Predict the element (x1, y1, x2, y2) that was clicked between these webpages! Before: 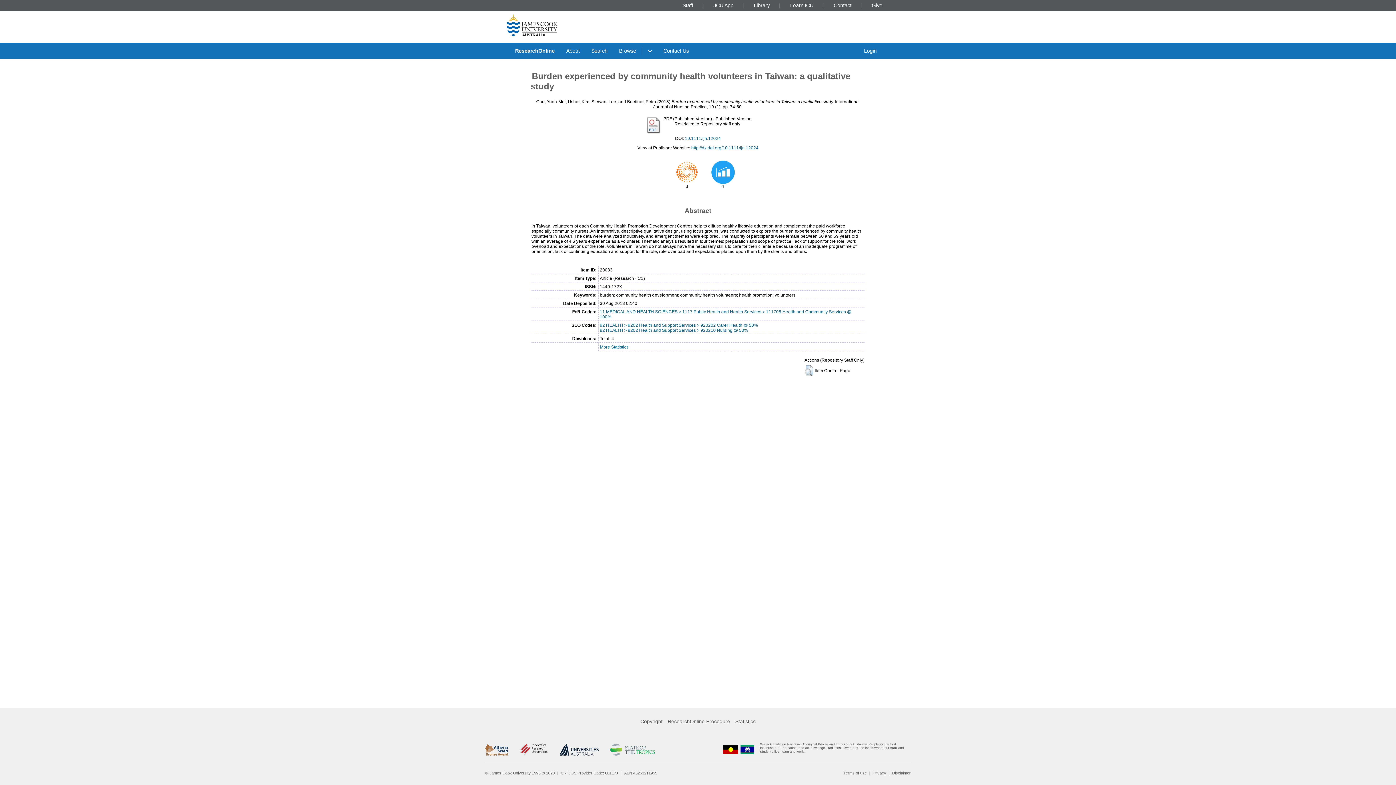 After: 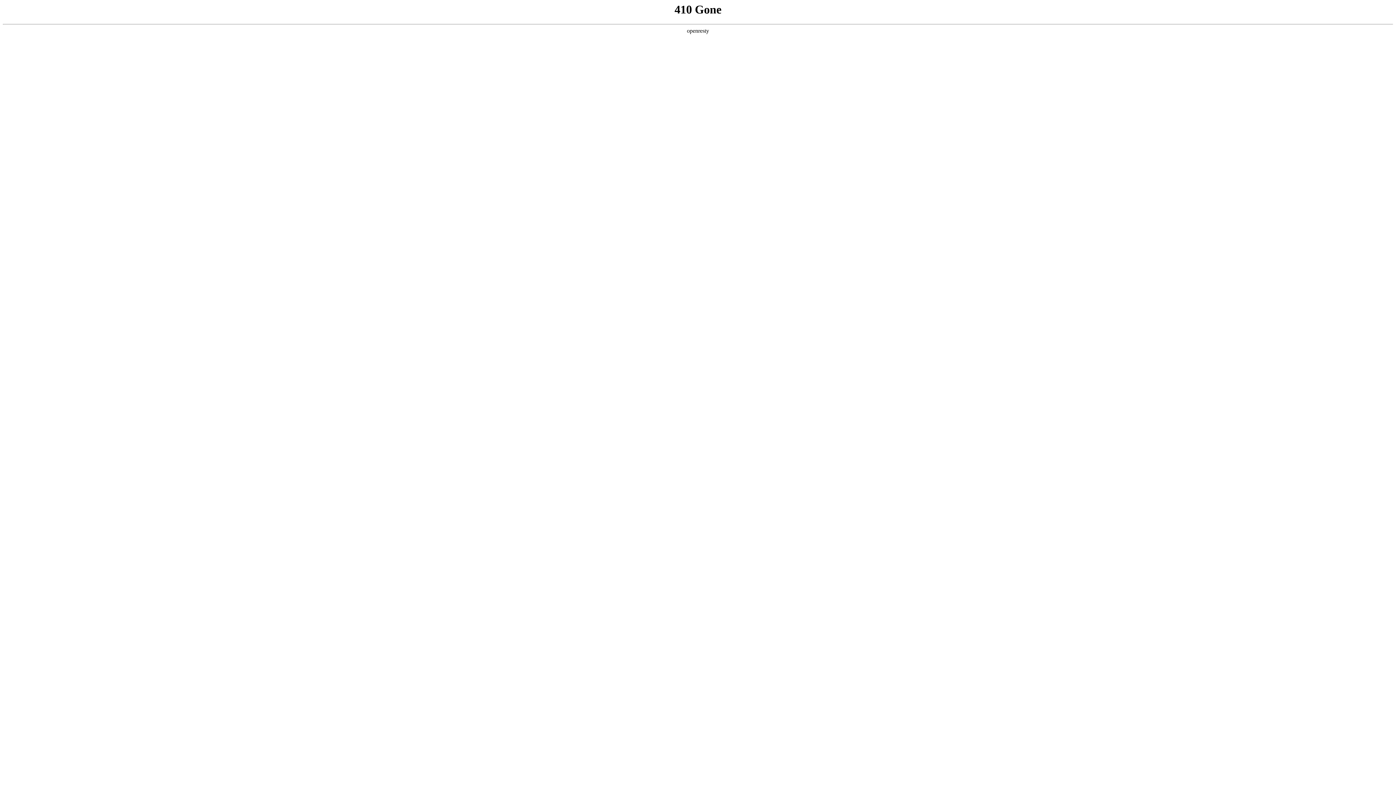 Action: label: Contact Us bbox: (657, 42, 694, 59)